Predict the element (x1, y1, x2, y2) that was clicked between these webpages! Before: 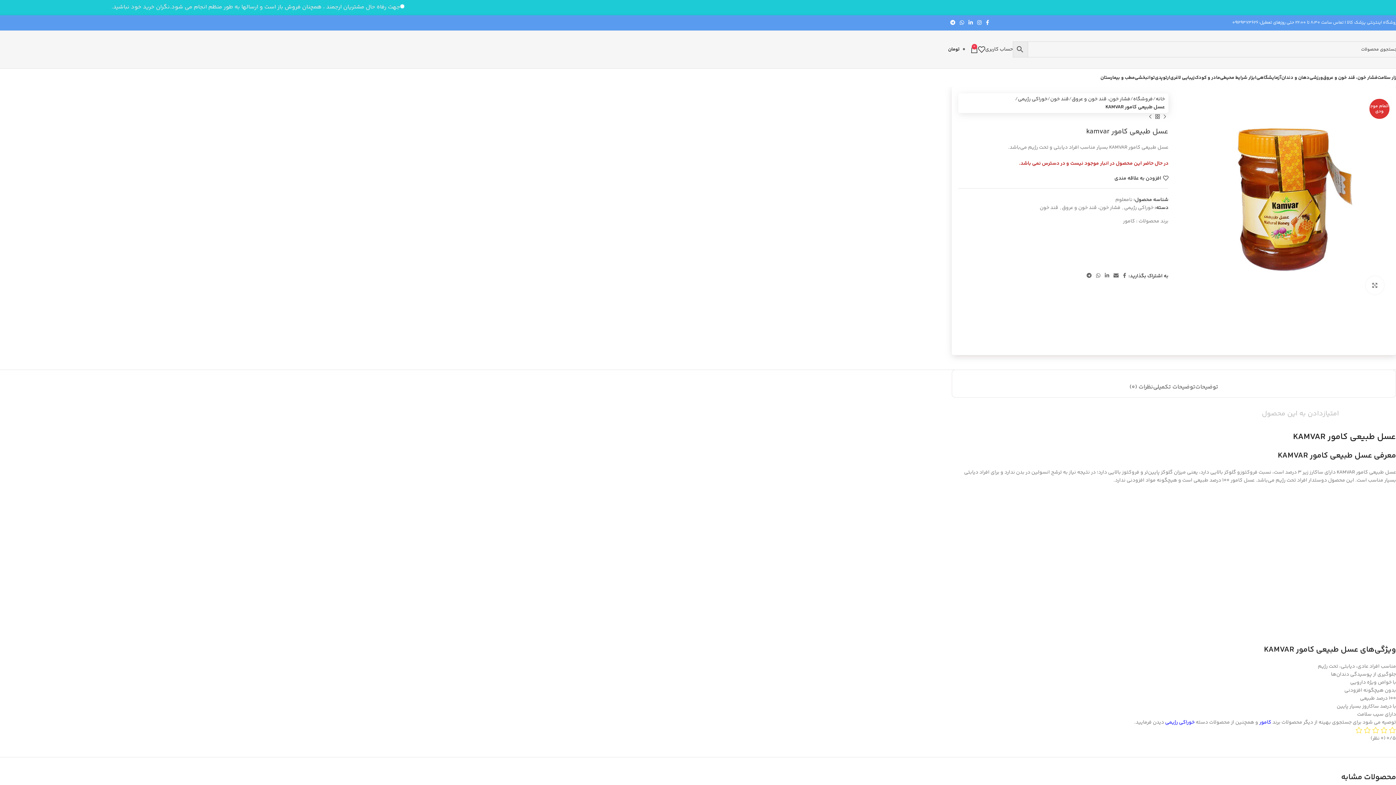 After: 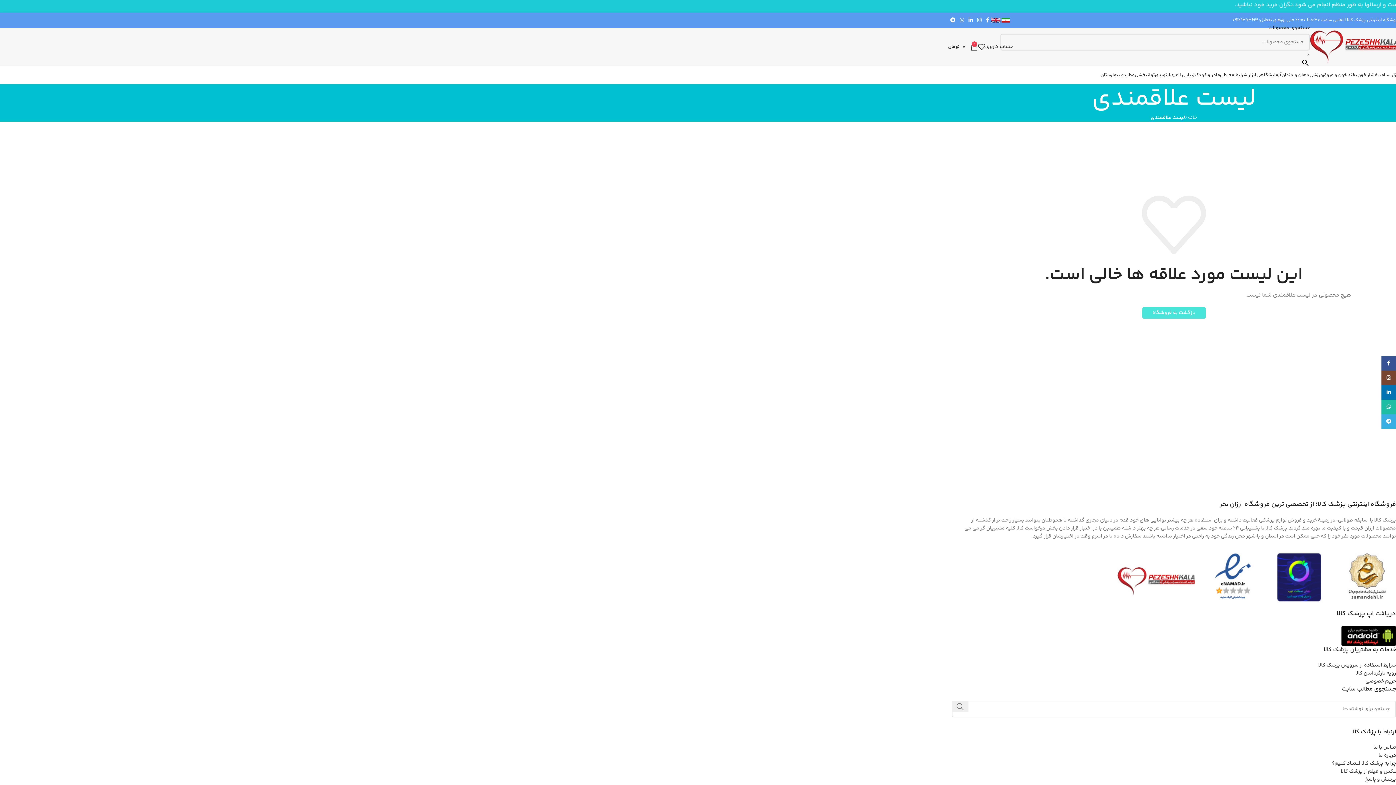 Action: bbox: (978, 42, 985, 56)